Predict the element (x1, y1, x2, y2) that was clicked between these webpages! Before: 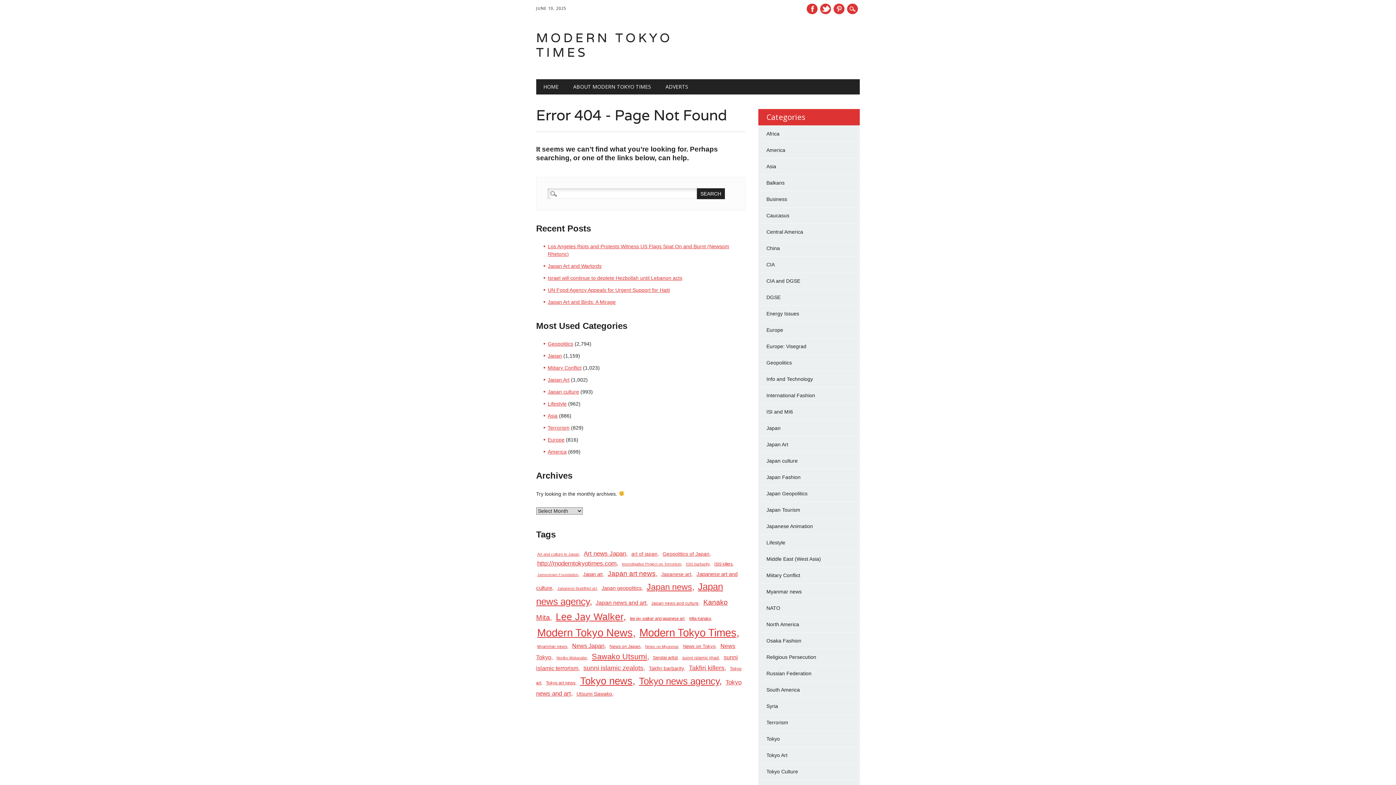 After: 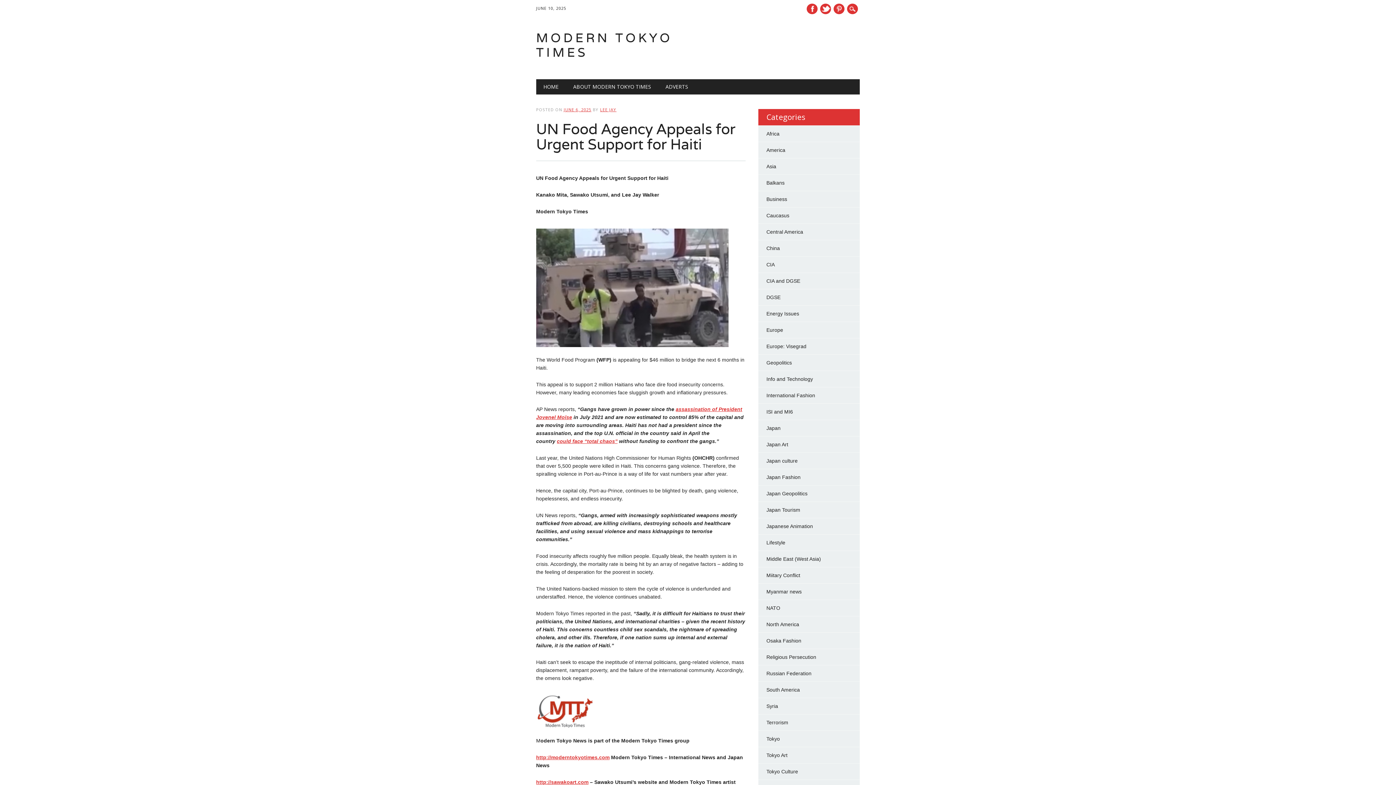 Action: bbox: (547, 287, 670, 293) label: UN Food Agency Appeals for Urgent Support for Haiti